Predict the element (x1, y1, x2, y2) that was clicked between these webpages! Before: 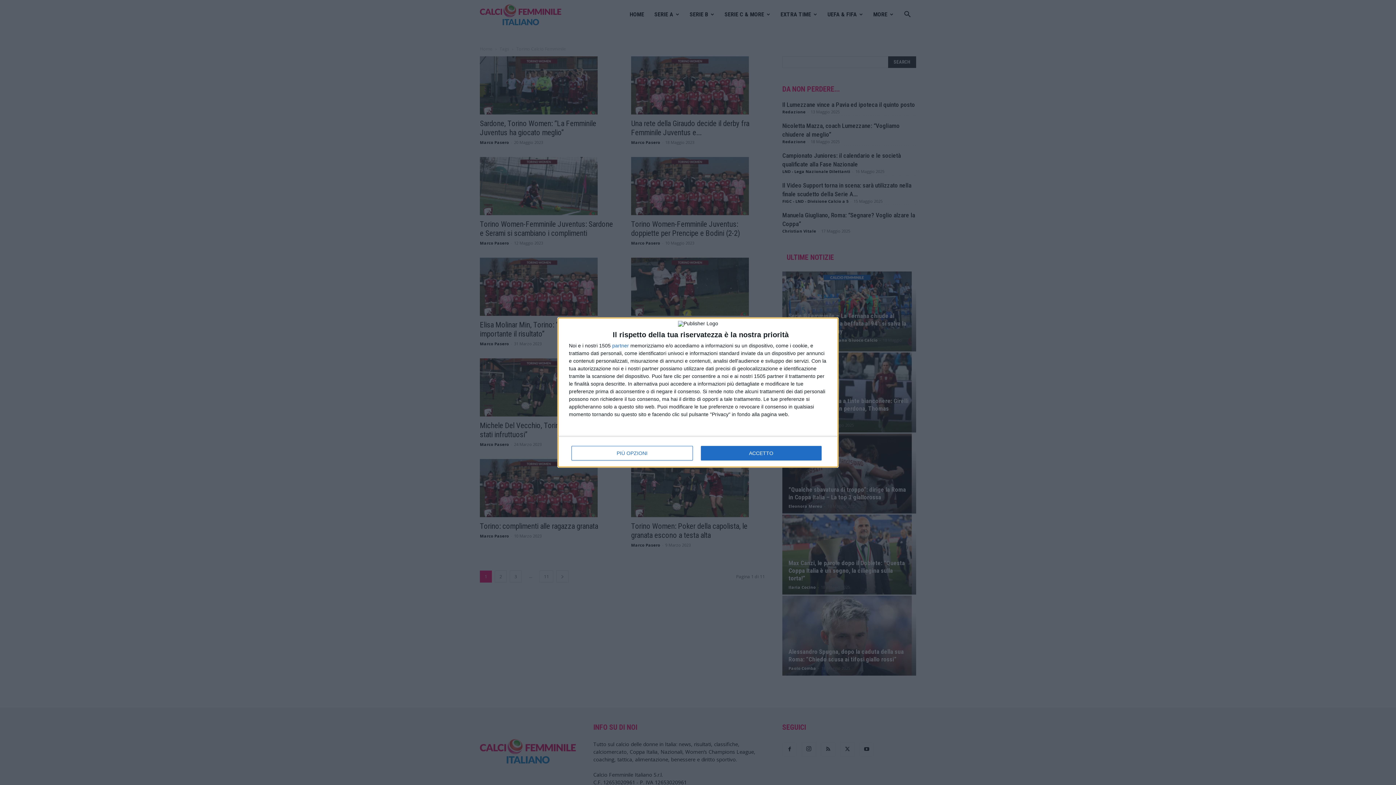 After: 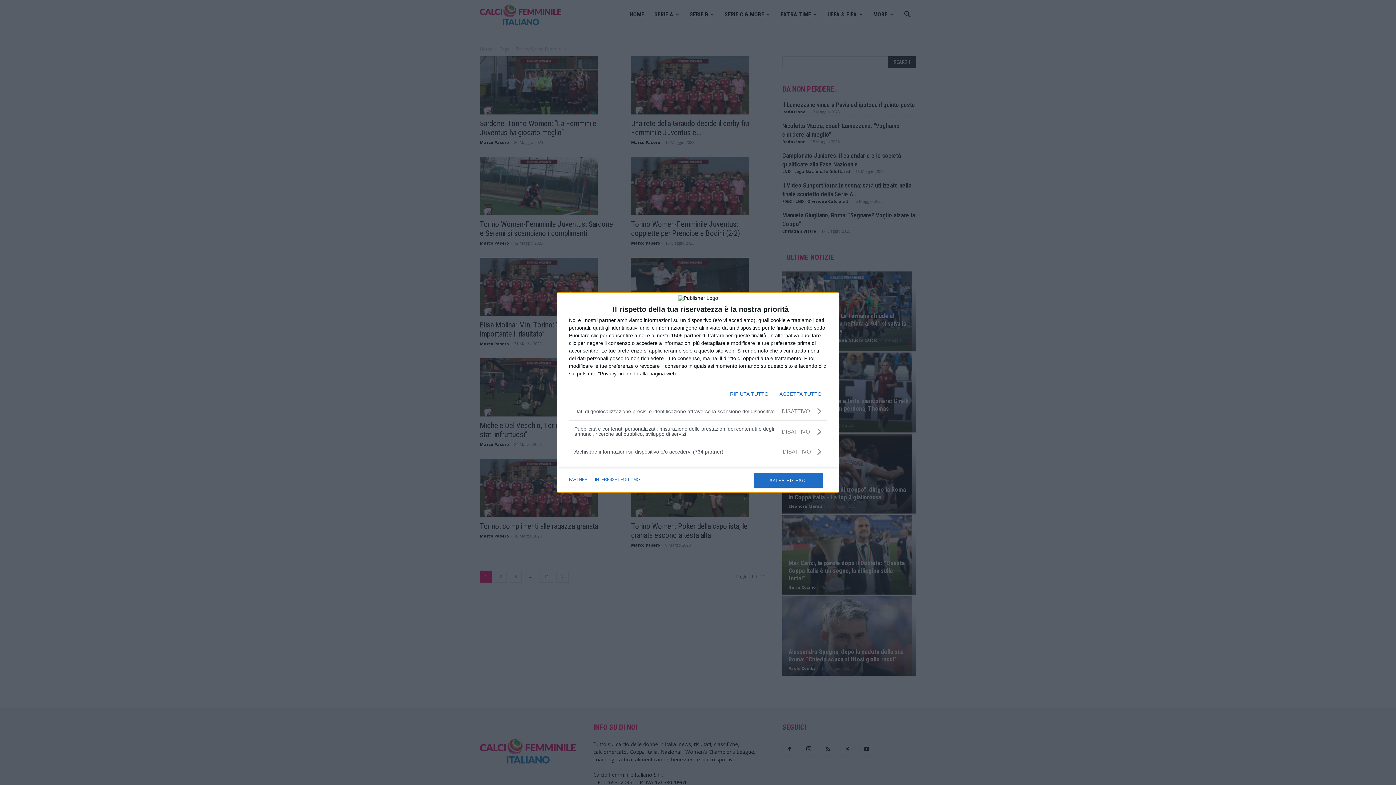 Action: label: PIÙ OPZIONI bbox: (571, 446, 692, 460)